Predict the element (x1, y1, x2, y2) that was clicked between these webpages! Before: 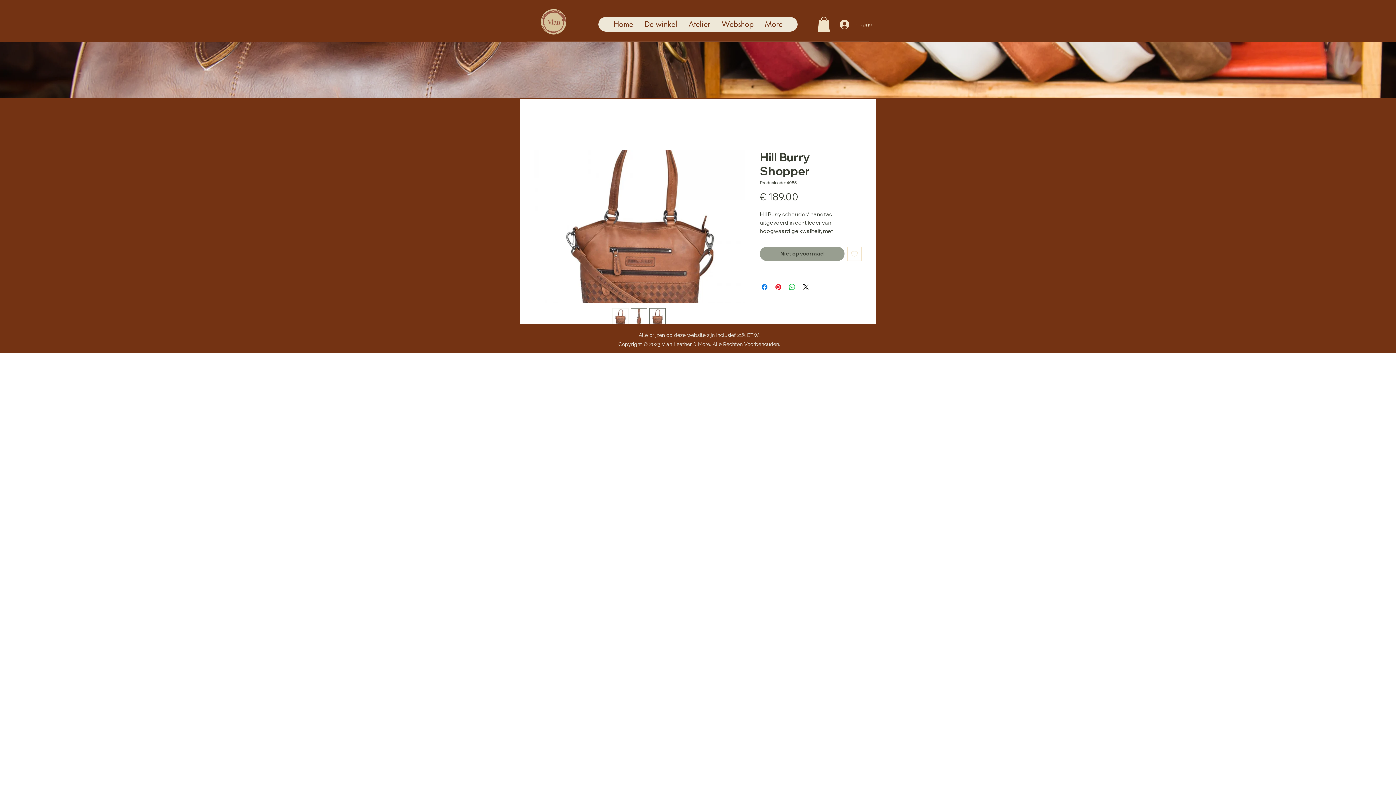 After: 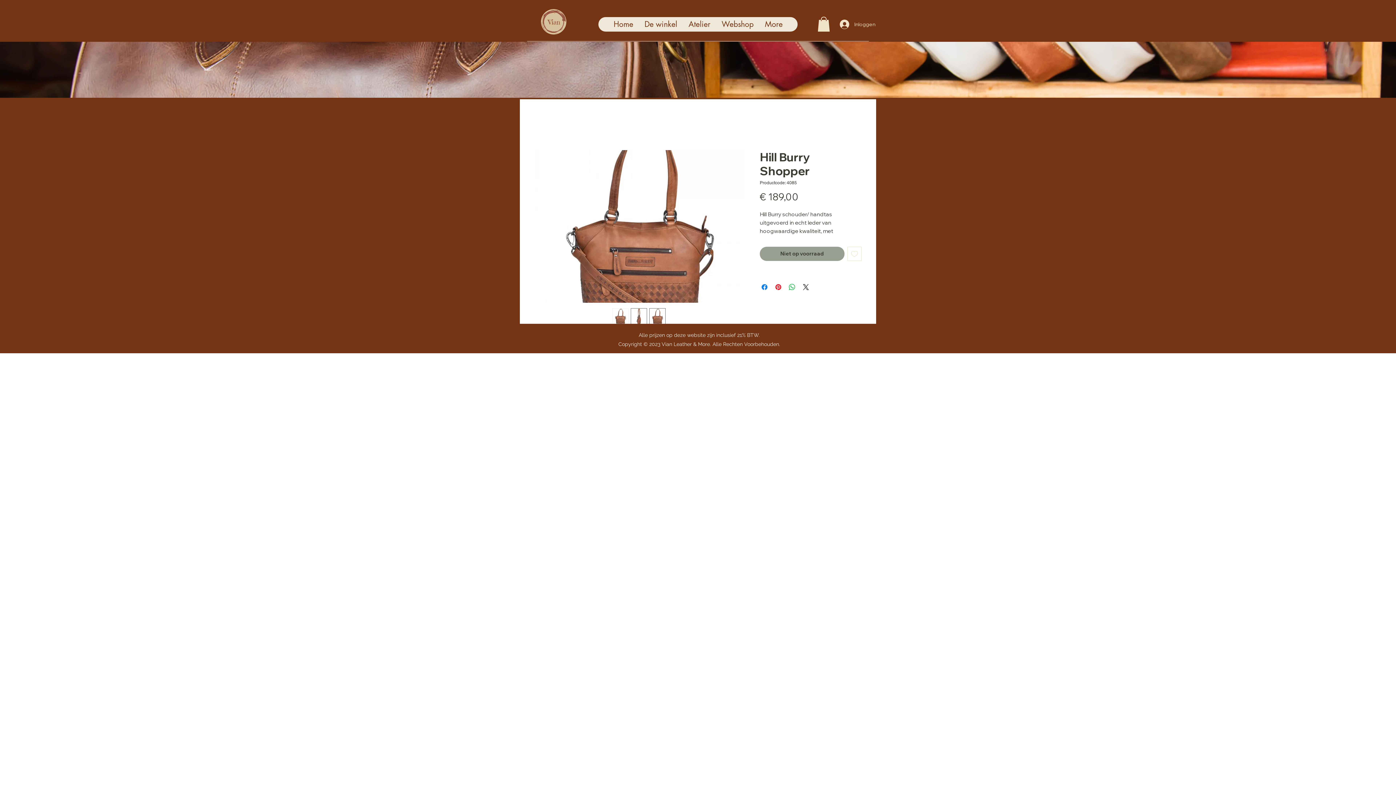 Action: bbox: (630, 308, 647, 324)